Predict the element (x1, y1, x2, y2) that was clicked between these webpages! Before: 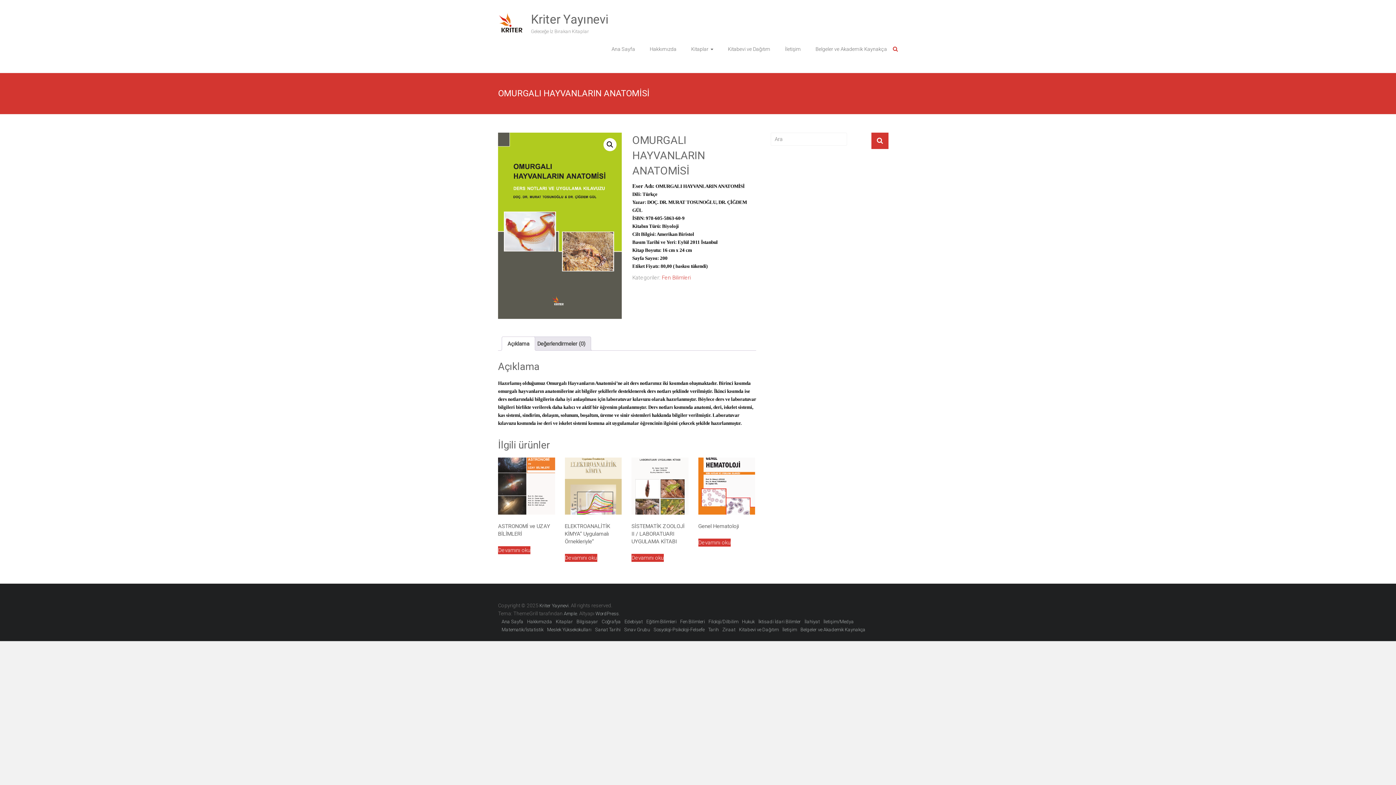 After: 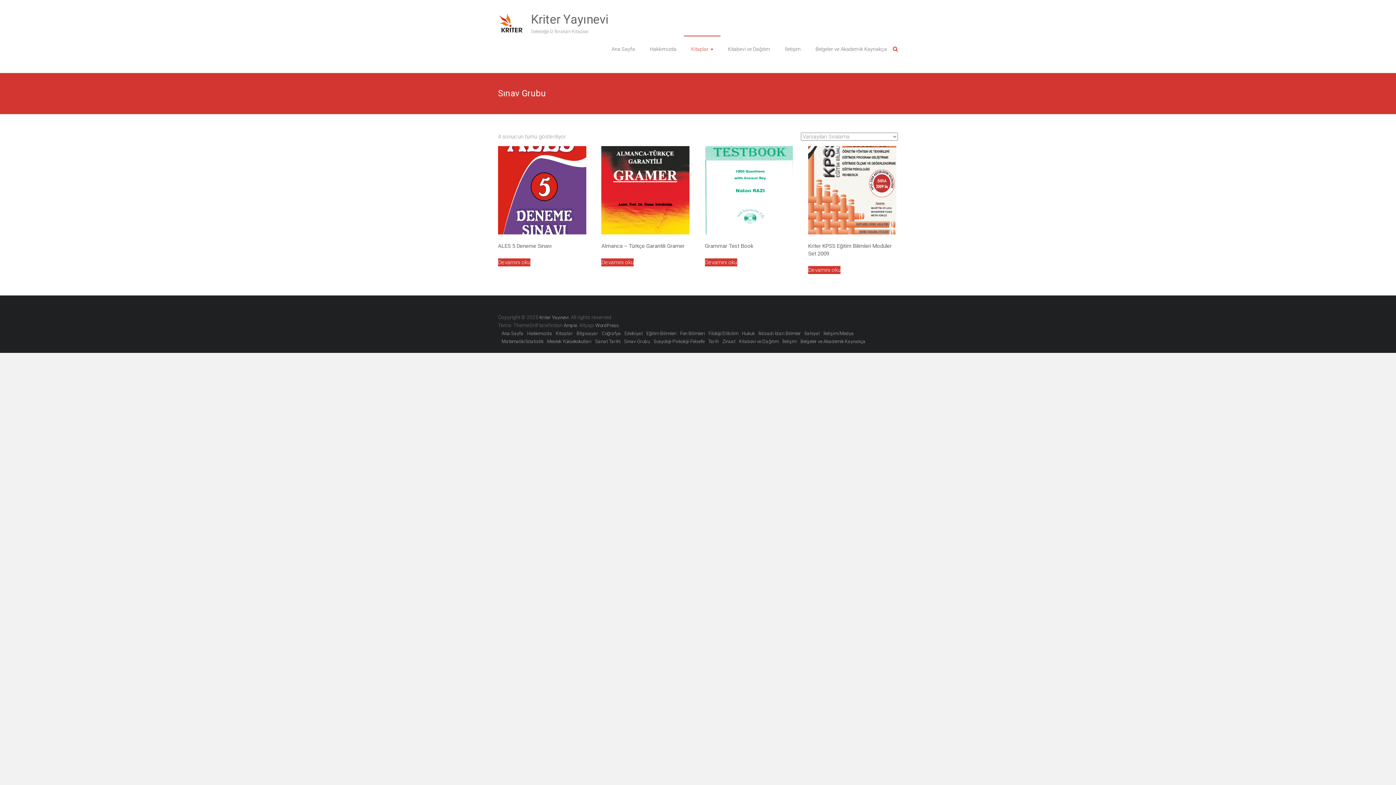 Action: bbox: (624, 627, 650, 632) label: Sınav Grubu